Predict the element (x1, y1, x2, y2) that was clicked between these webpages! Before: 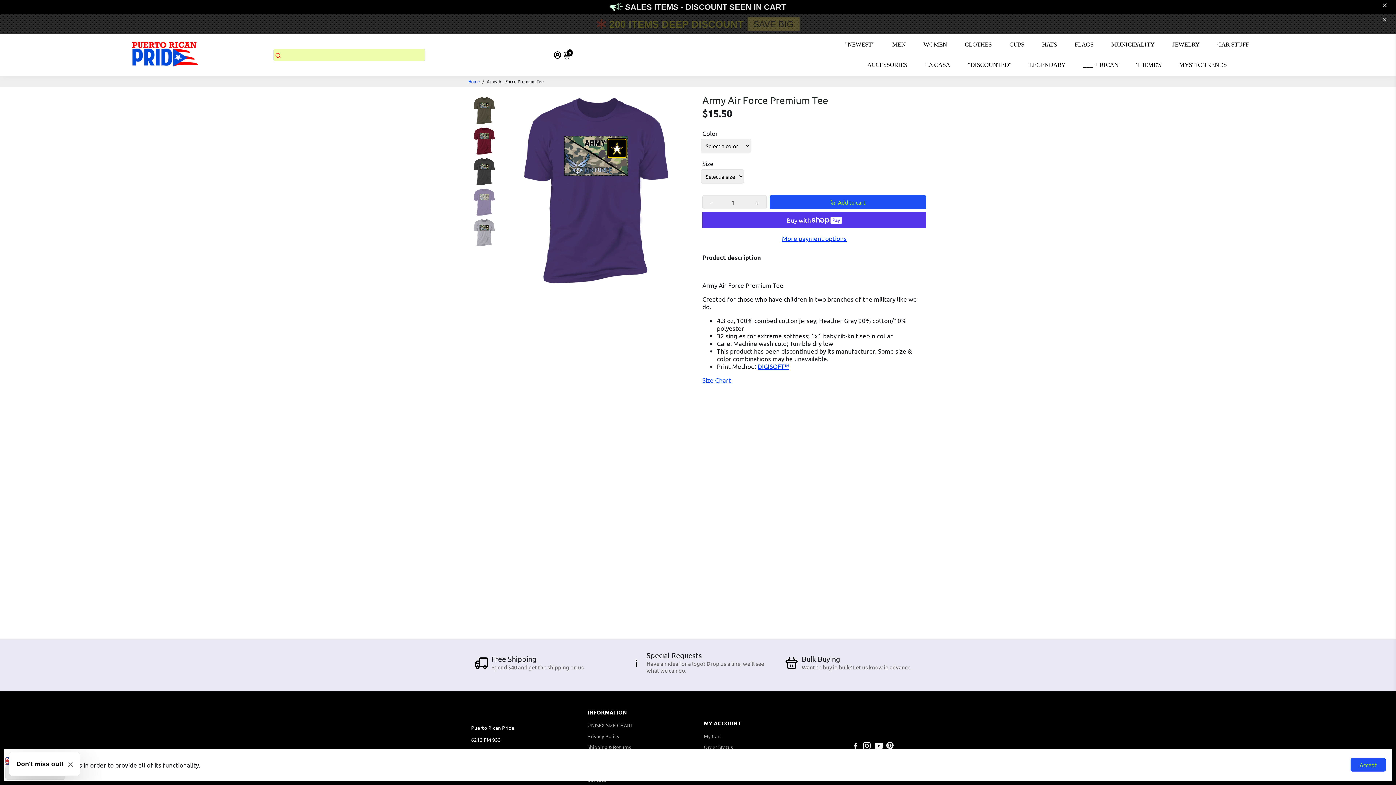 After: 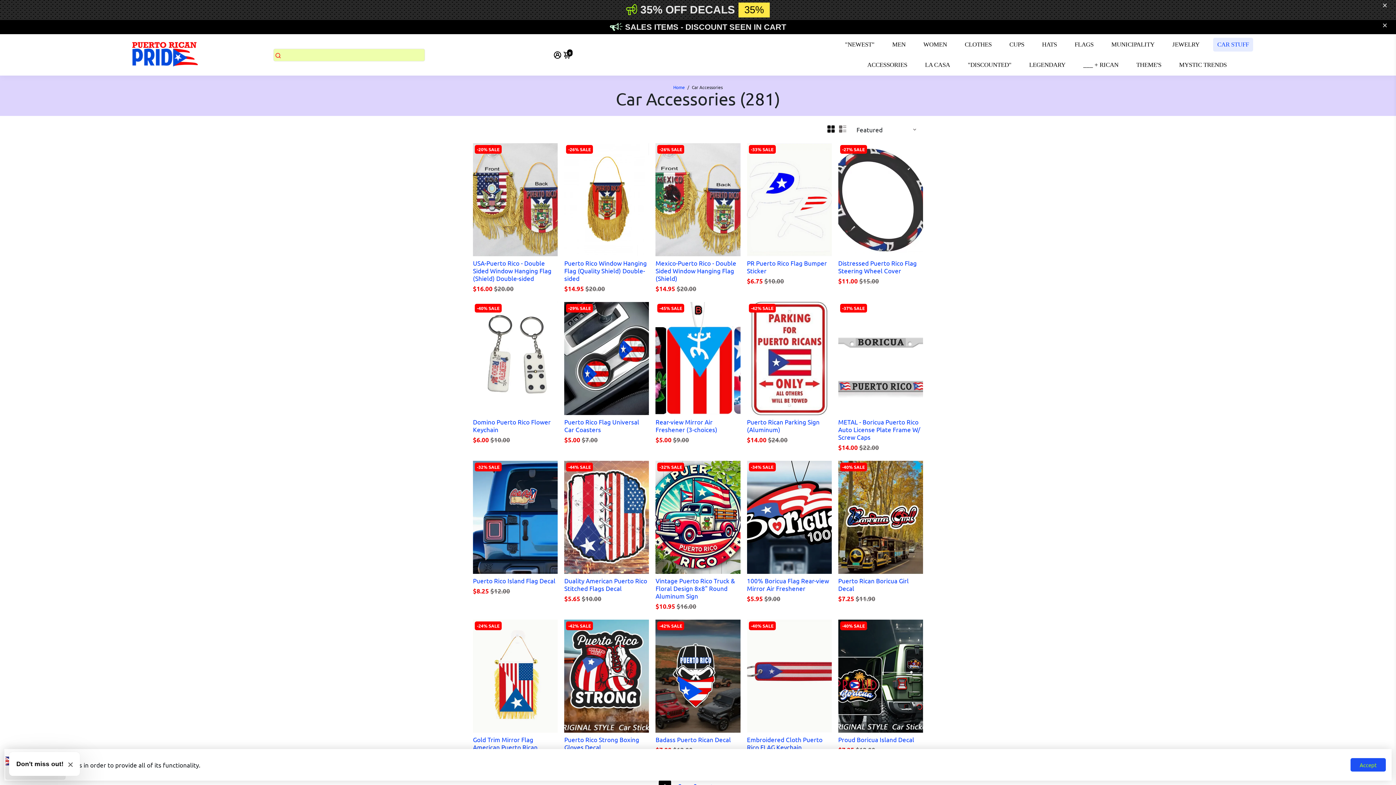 Action: label: CAR STUFF bbox: (1210, 34, 1256, 54)